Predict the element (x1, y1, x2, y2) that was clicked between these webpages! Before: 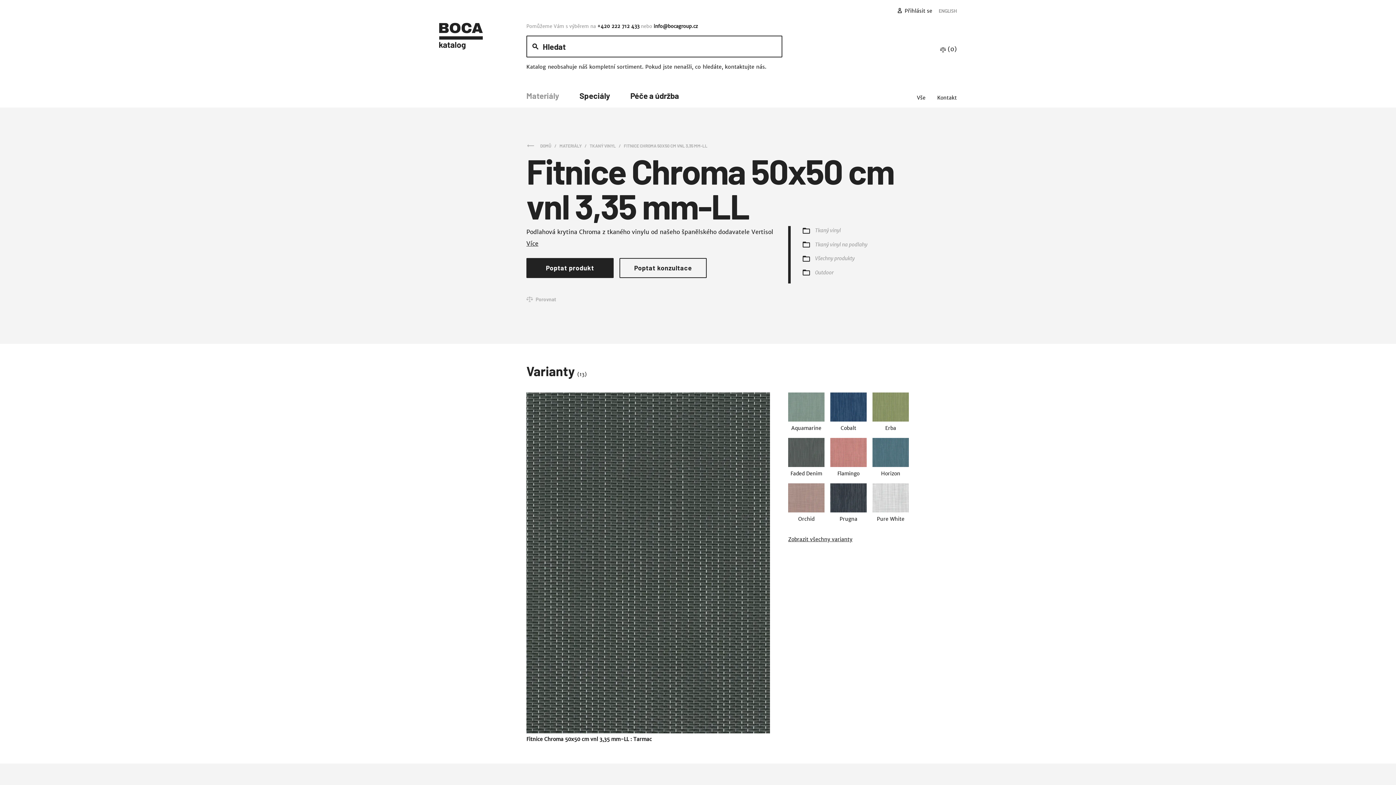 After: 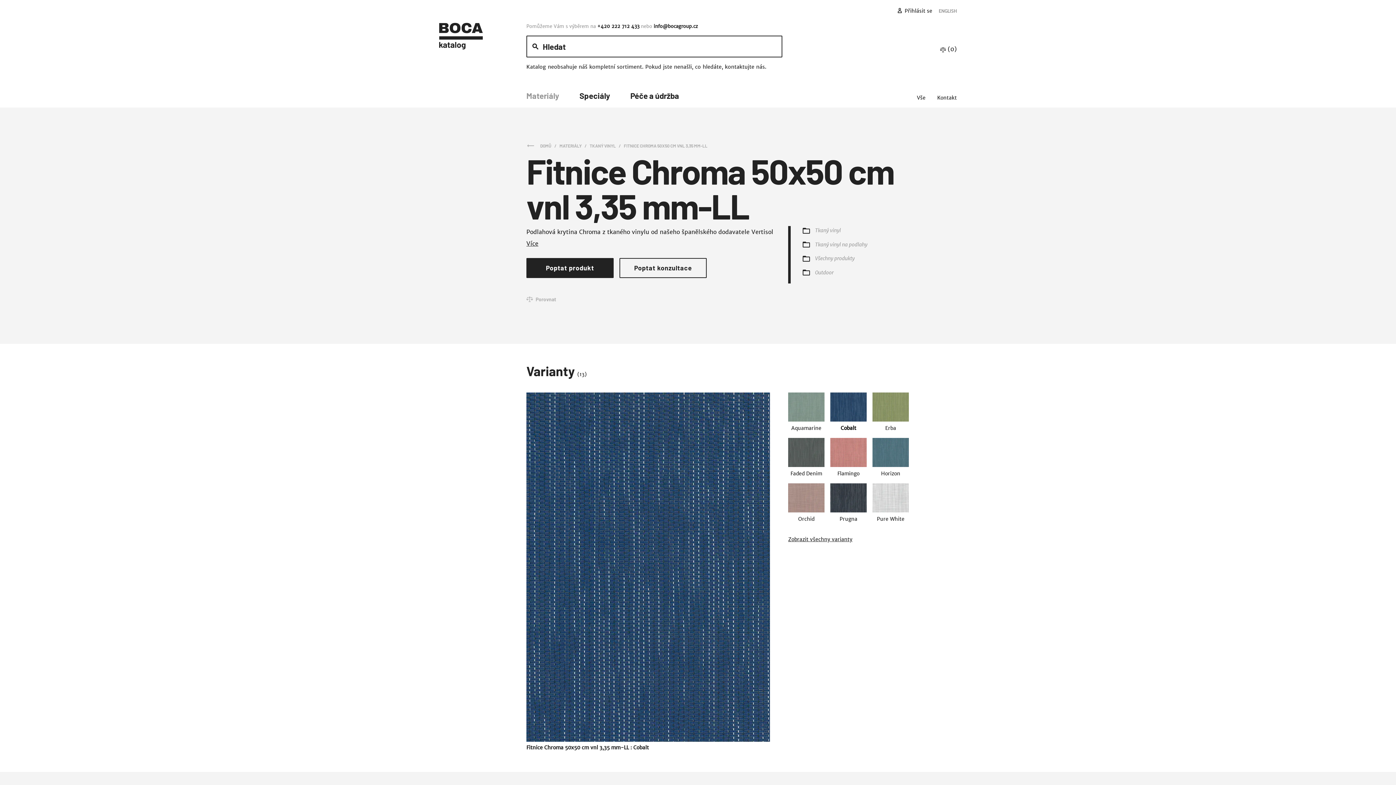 Action: bbox: (830, 392, 866, 432) label: Cobalt